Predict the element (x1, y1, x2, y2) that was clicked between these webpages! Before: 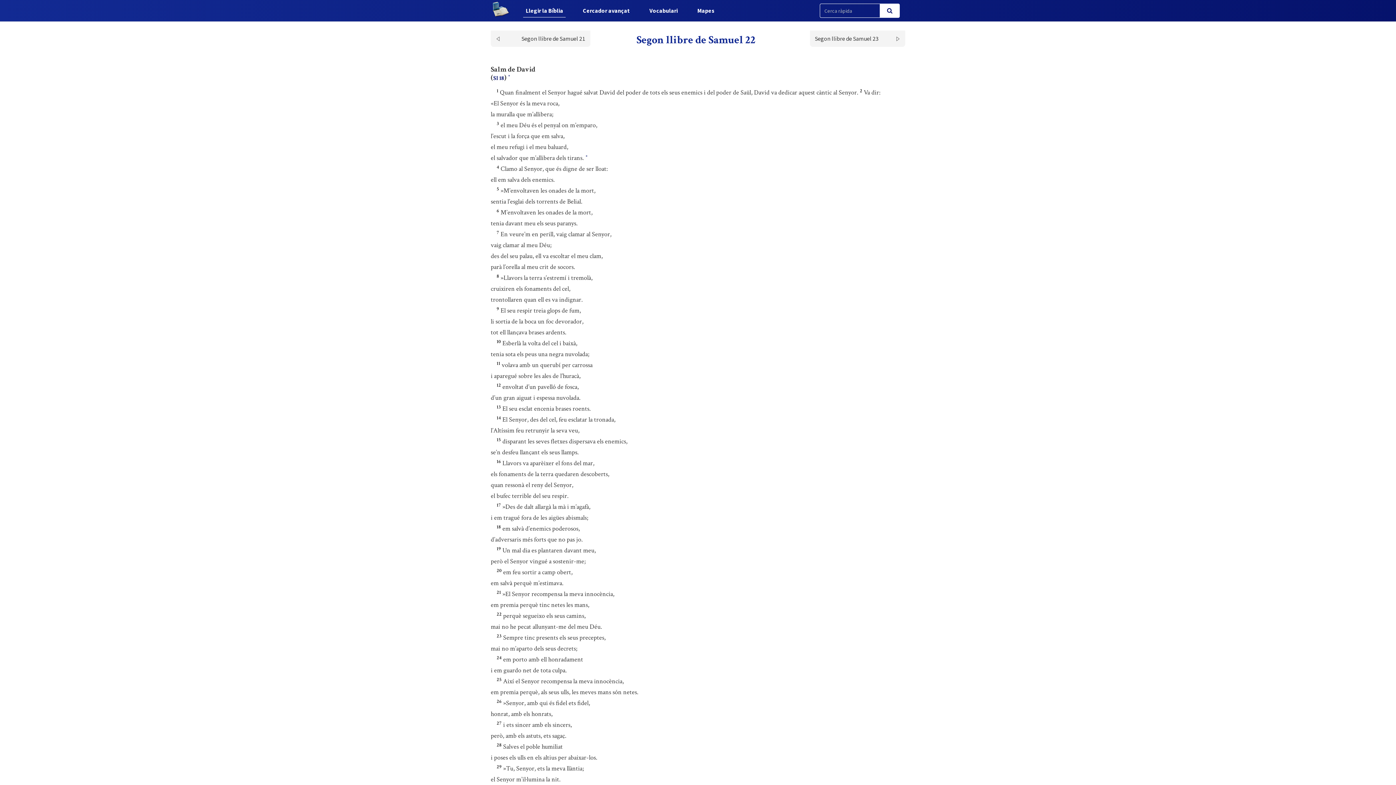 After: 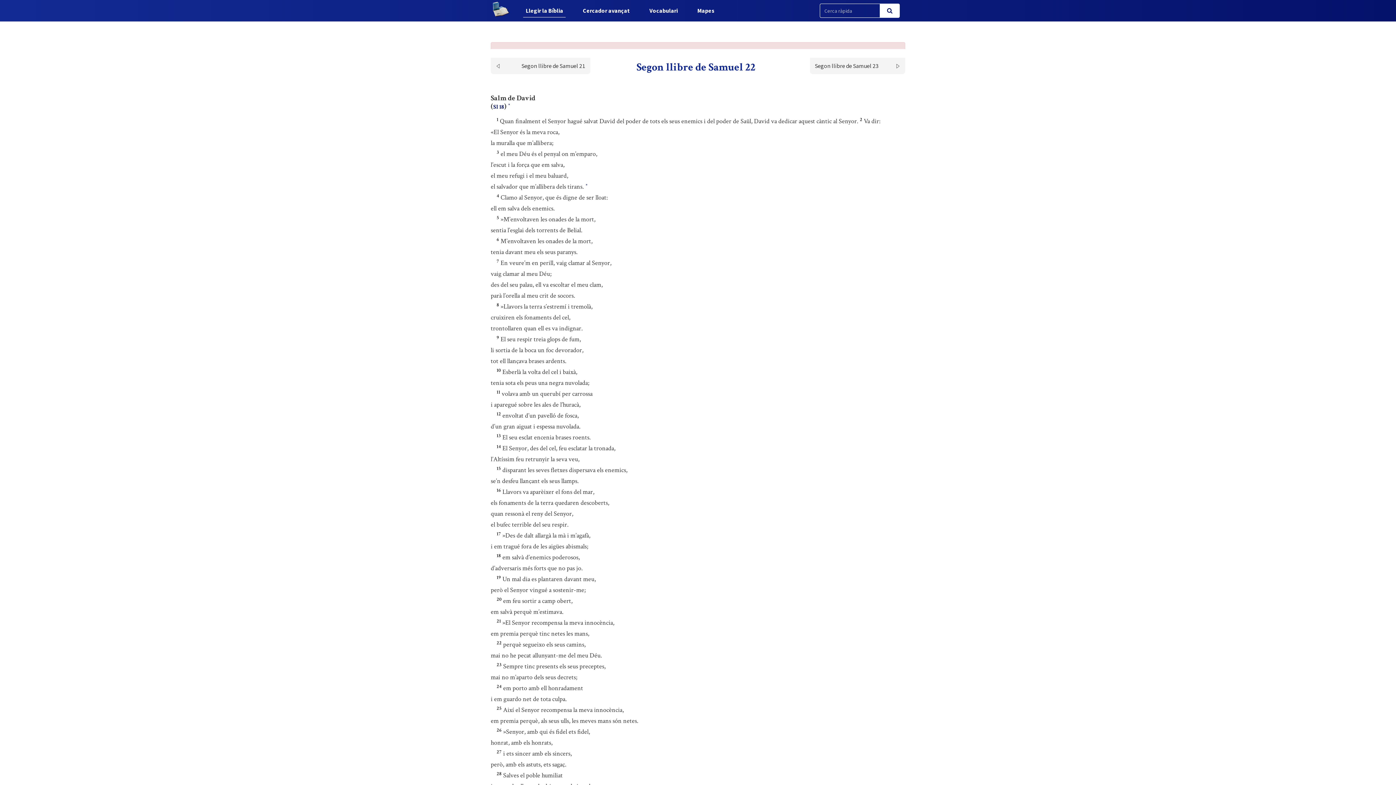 Action: bbox: (880, 3, 900, 17)